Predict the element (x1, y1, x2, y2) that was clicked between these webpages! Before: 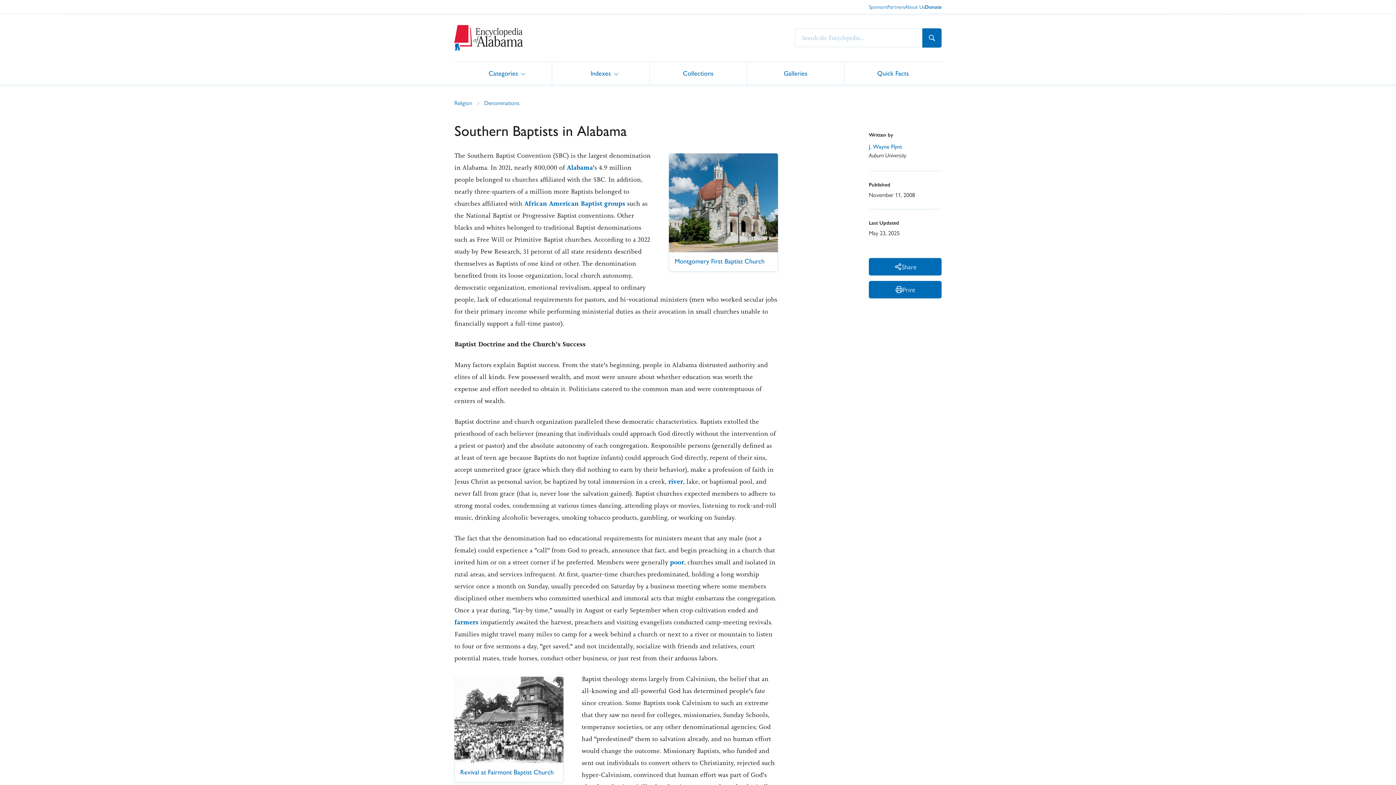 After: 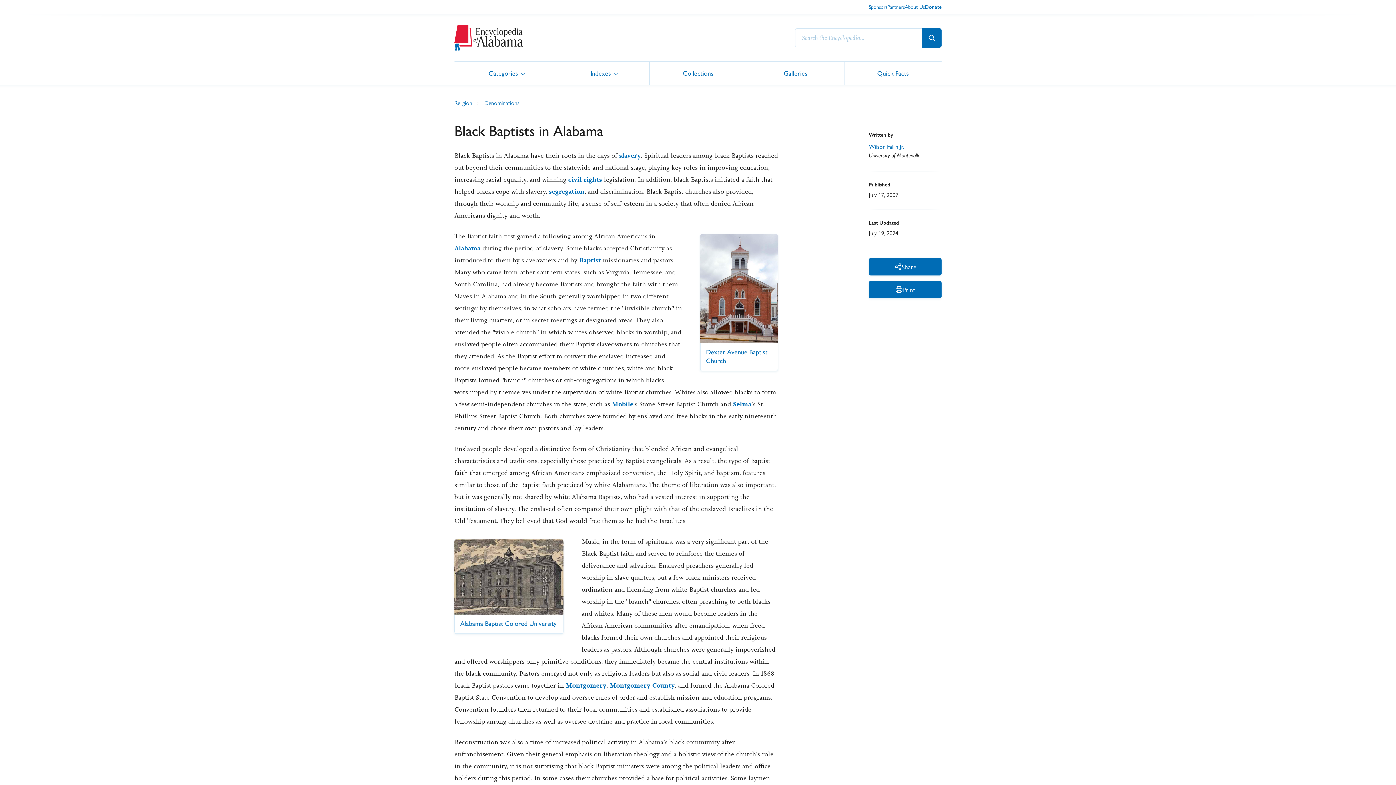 Action: bbox: (524, 199, 625, 208) label: African American Baptist groups